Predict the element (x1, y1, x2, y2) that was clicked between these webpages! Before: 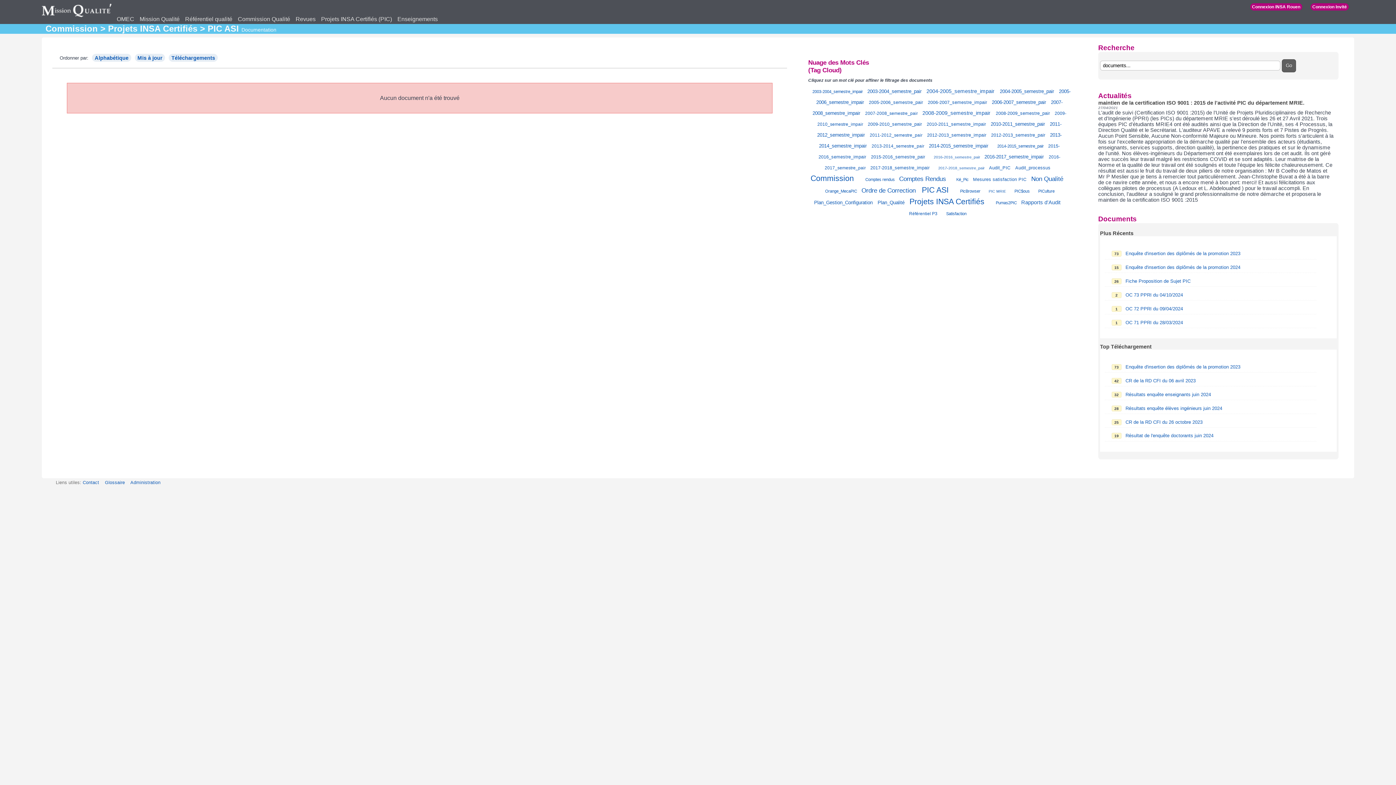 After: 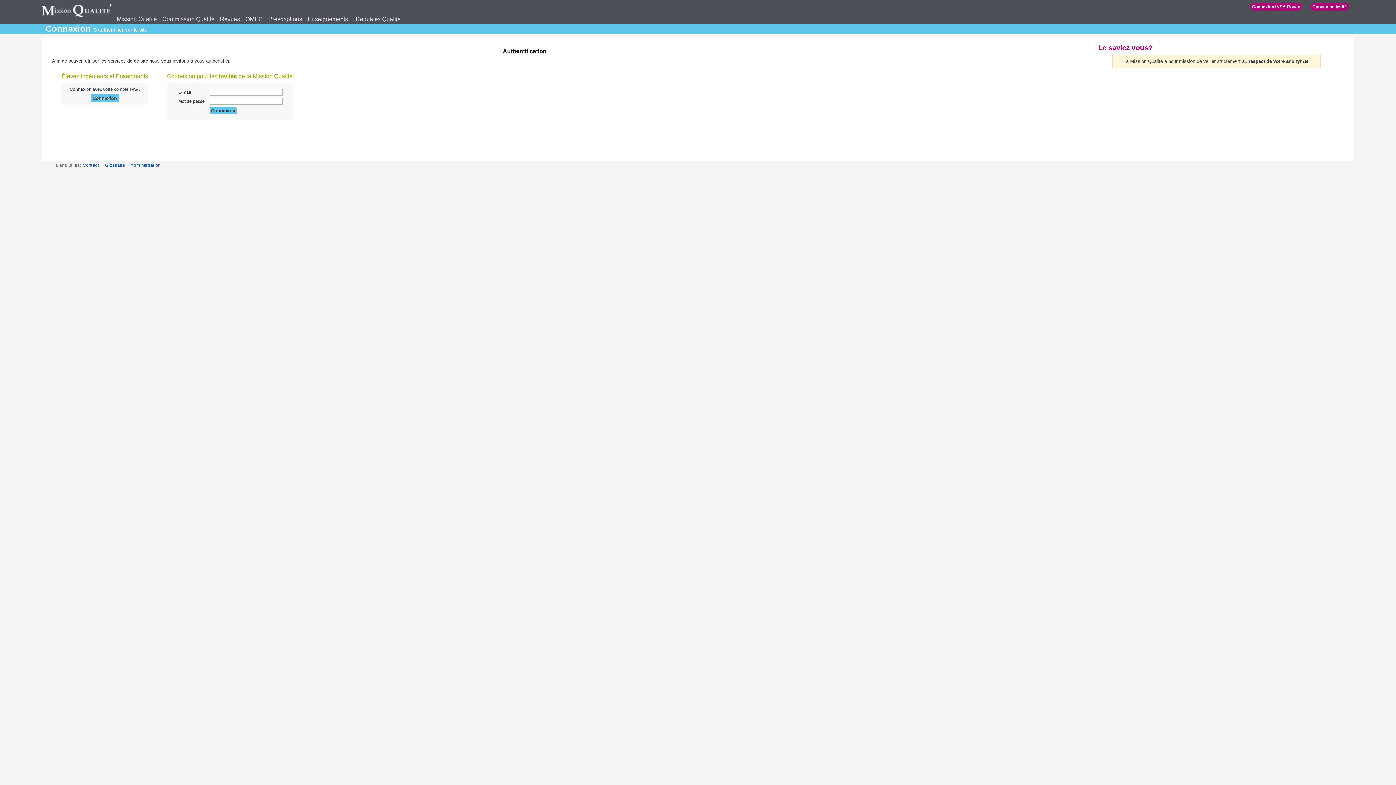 Action: label: OC 72 PPRI du 09/04/2024 bbox: (1125, 306, 1183, 311)